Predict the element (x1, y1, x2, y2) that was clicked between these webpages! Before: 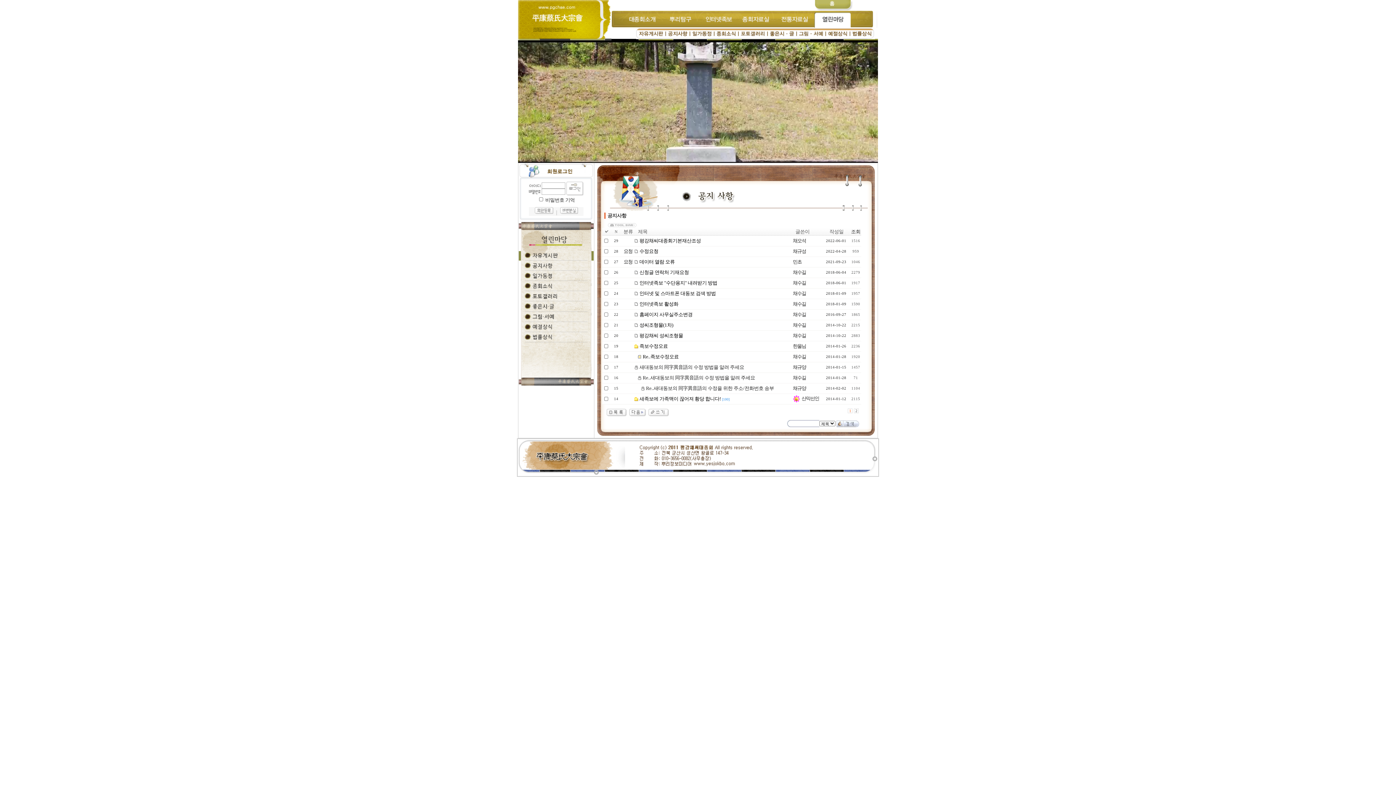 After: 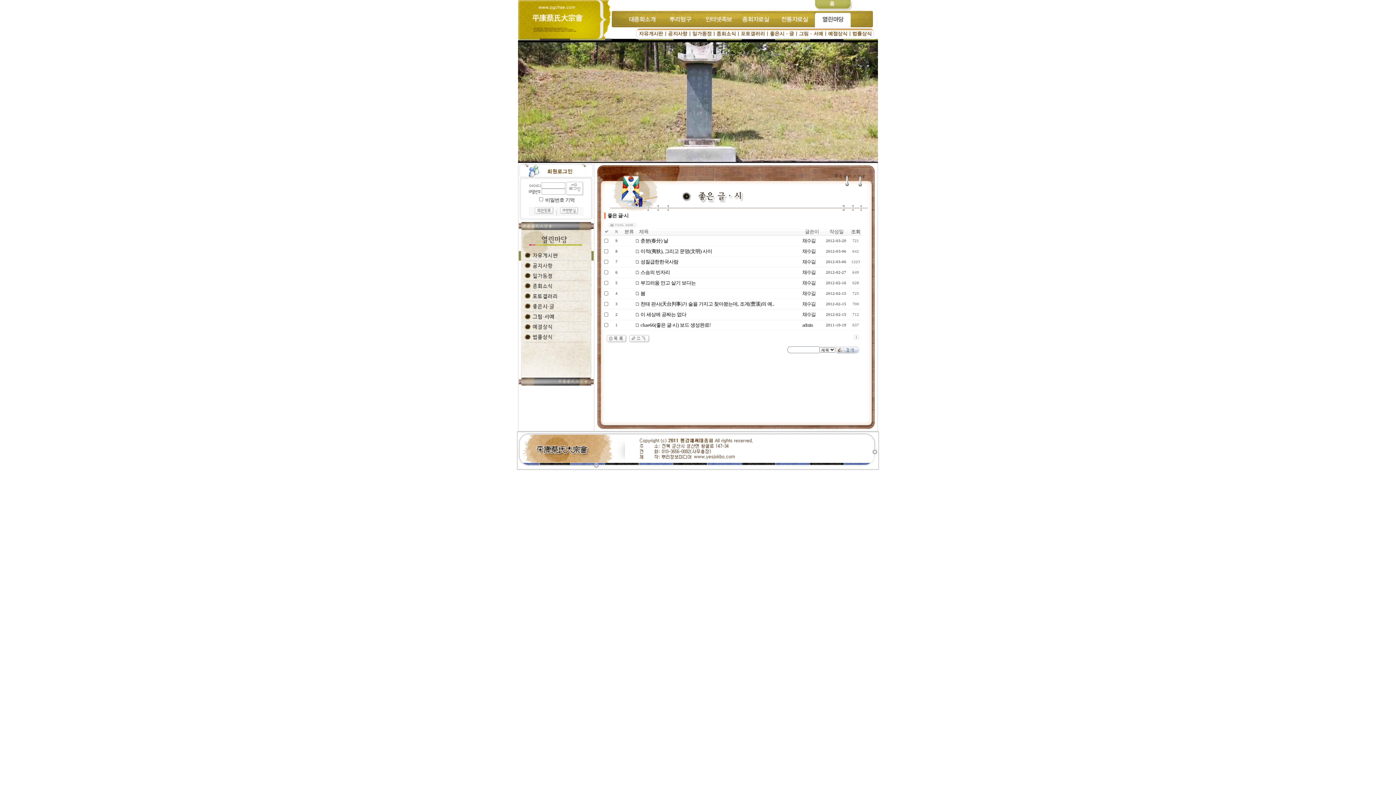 Action: bbox: (518, 365, 593, 370)